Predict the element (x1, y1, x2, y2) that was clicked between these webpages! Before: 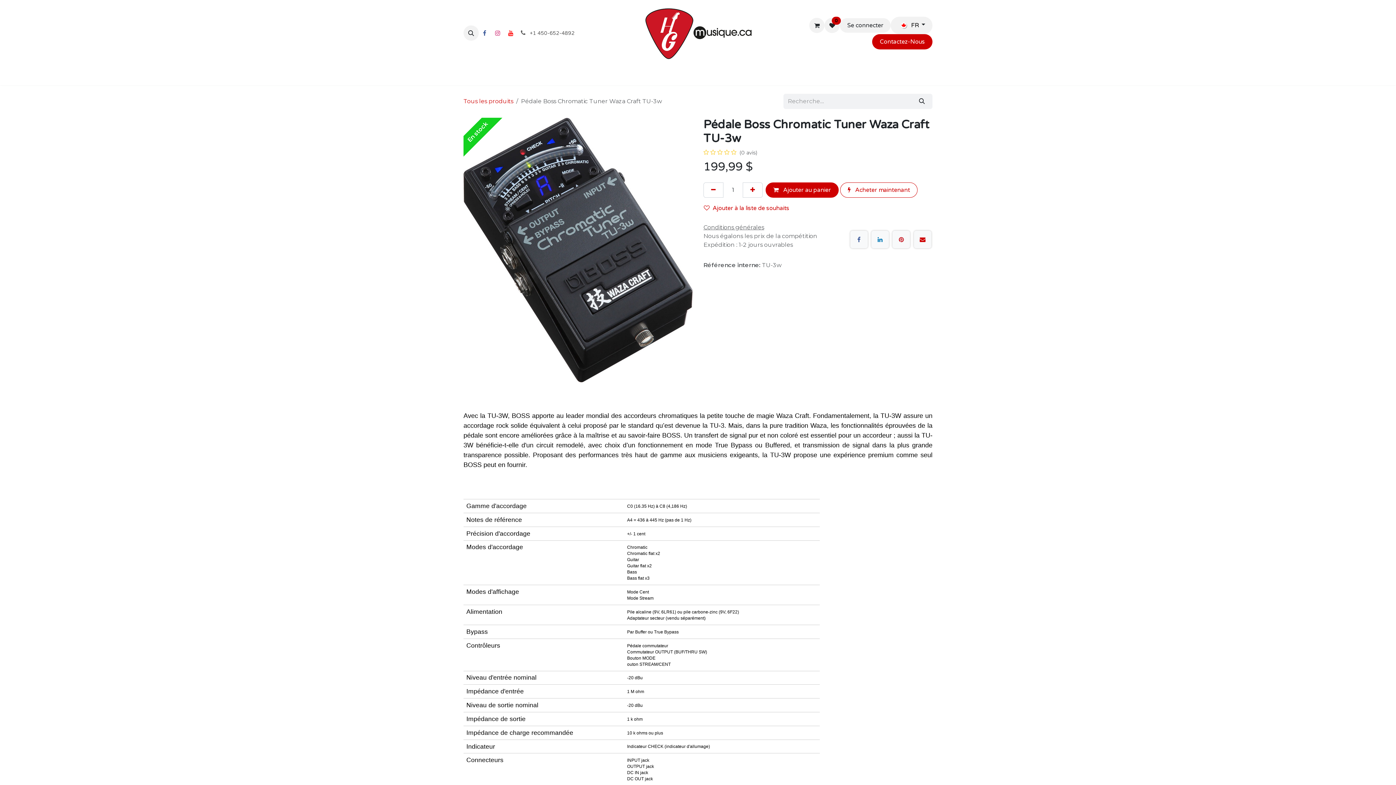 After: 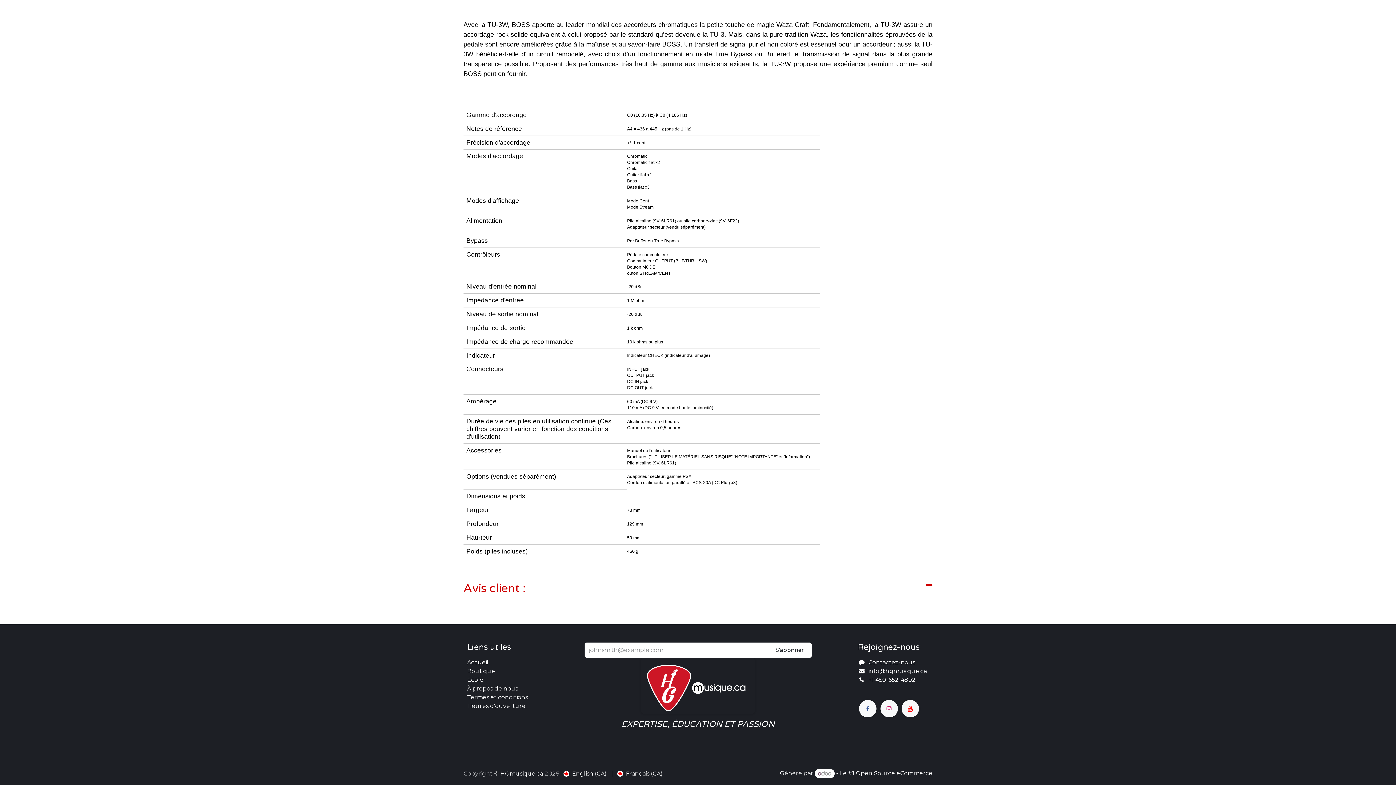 Action: label:      (0 avis) bbox: (703, 148, 932, 157)